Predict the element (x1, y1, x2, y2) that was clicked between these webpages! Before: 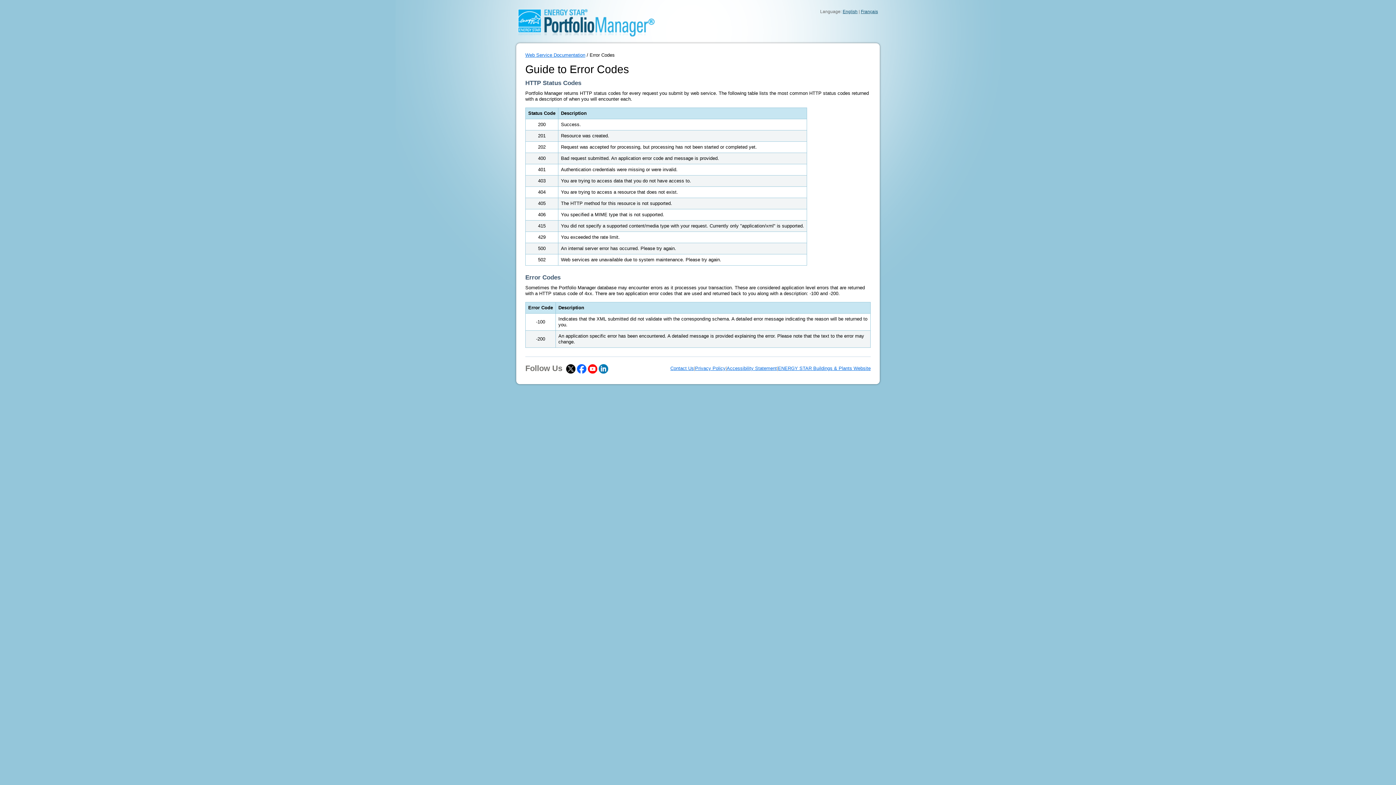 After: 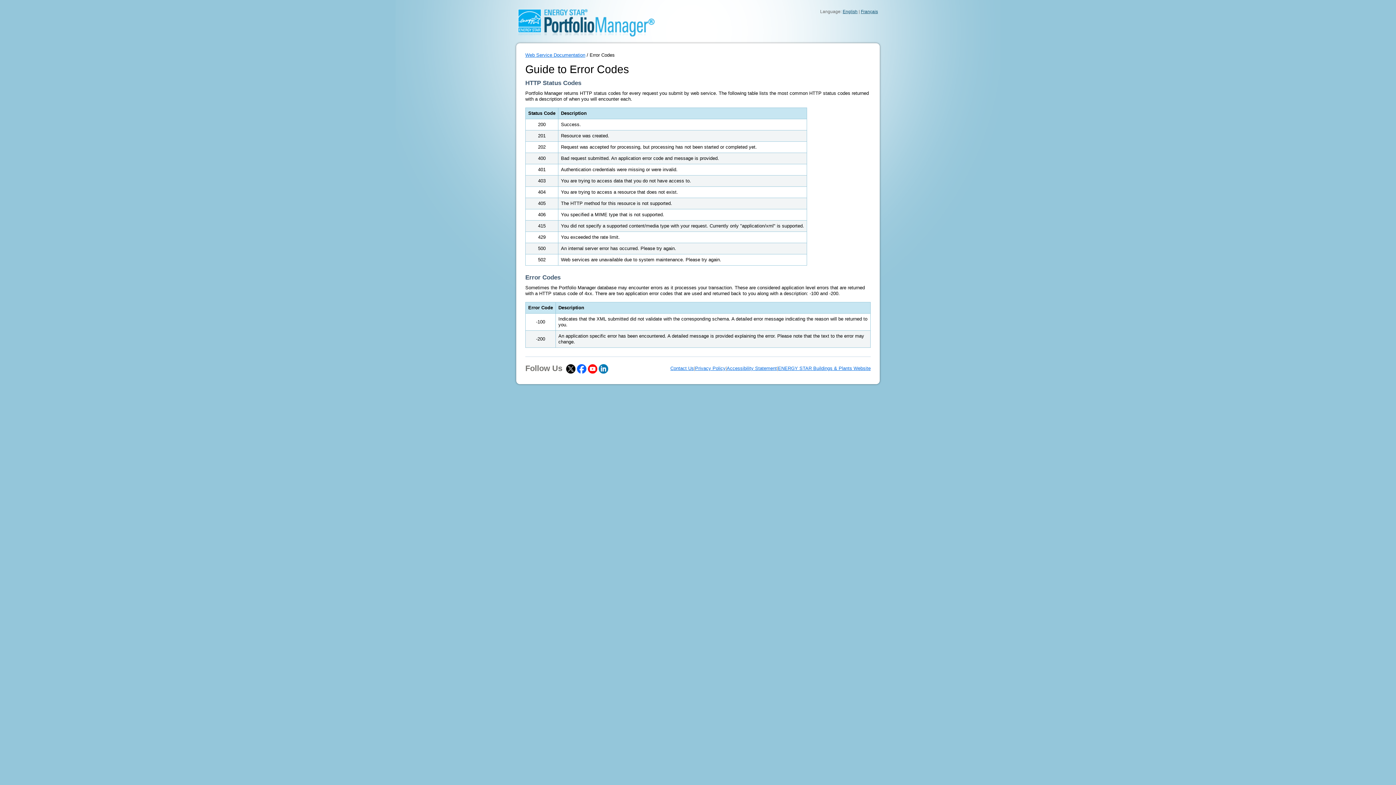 Action: bbox: (598, 365, 608, 371)